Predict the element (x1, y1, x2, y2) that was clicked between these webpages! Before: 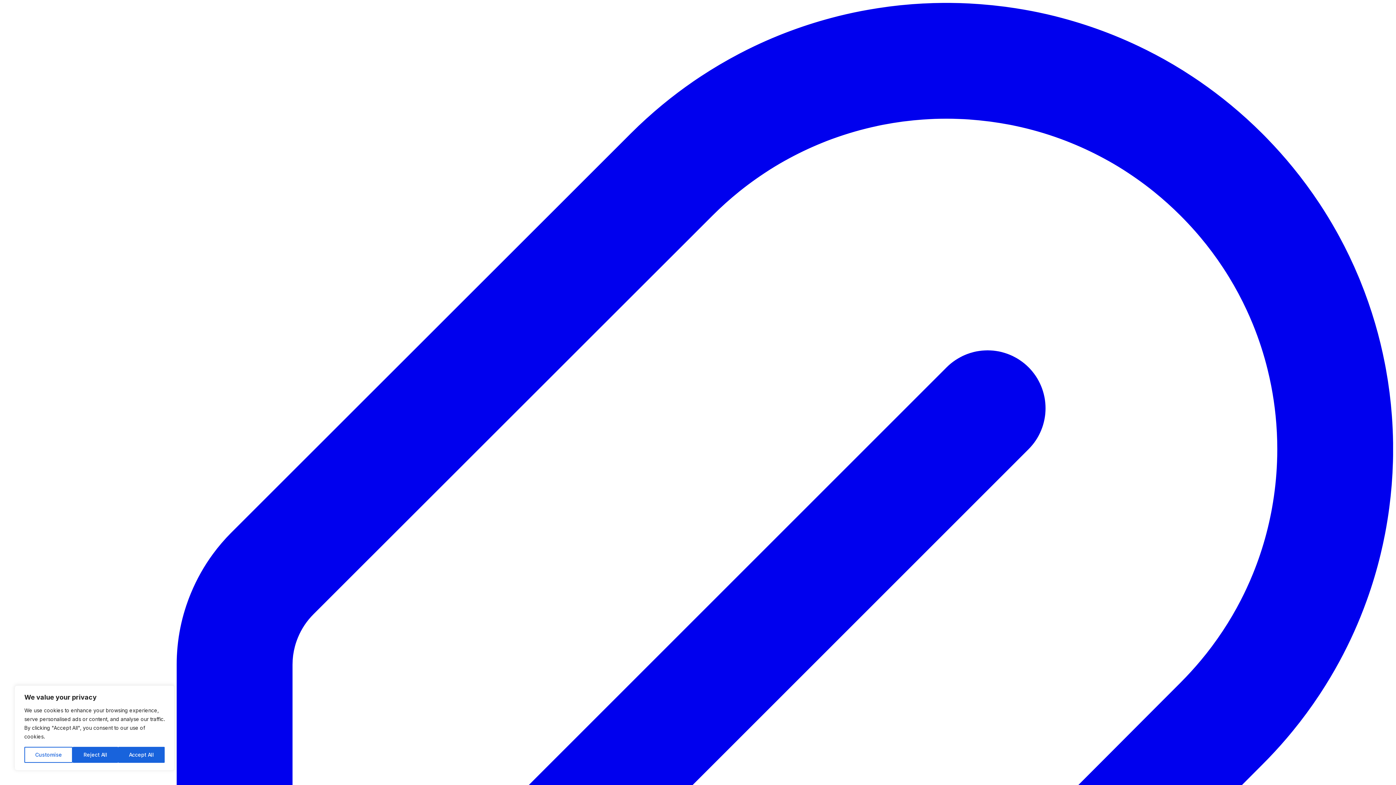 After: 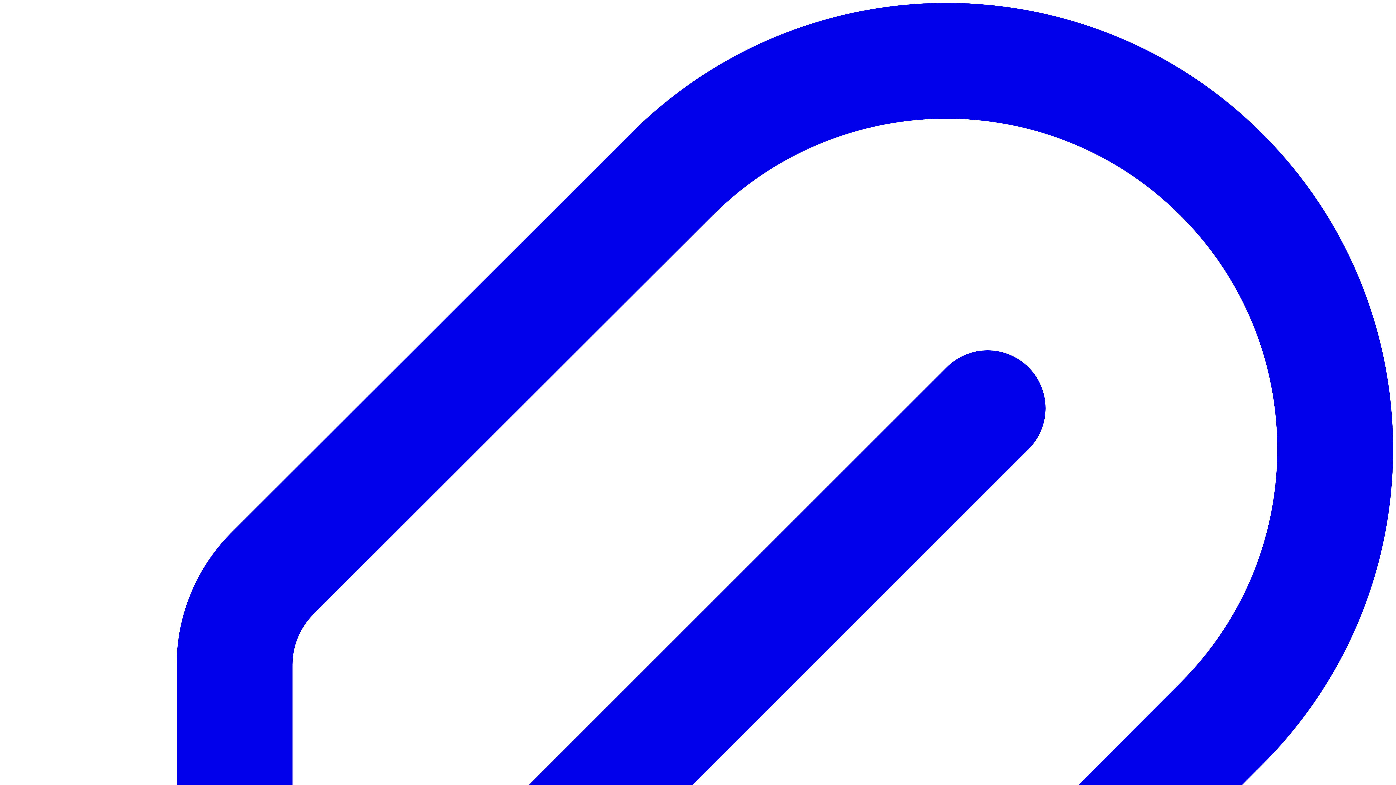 Action: bbox: (72, 747, 118, 763) label: Reject All